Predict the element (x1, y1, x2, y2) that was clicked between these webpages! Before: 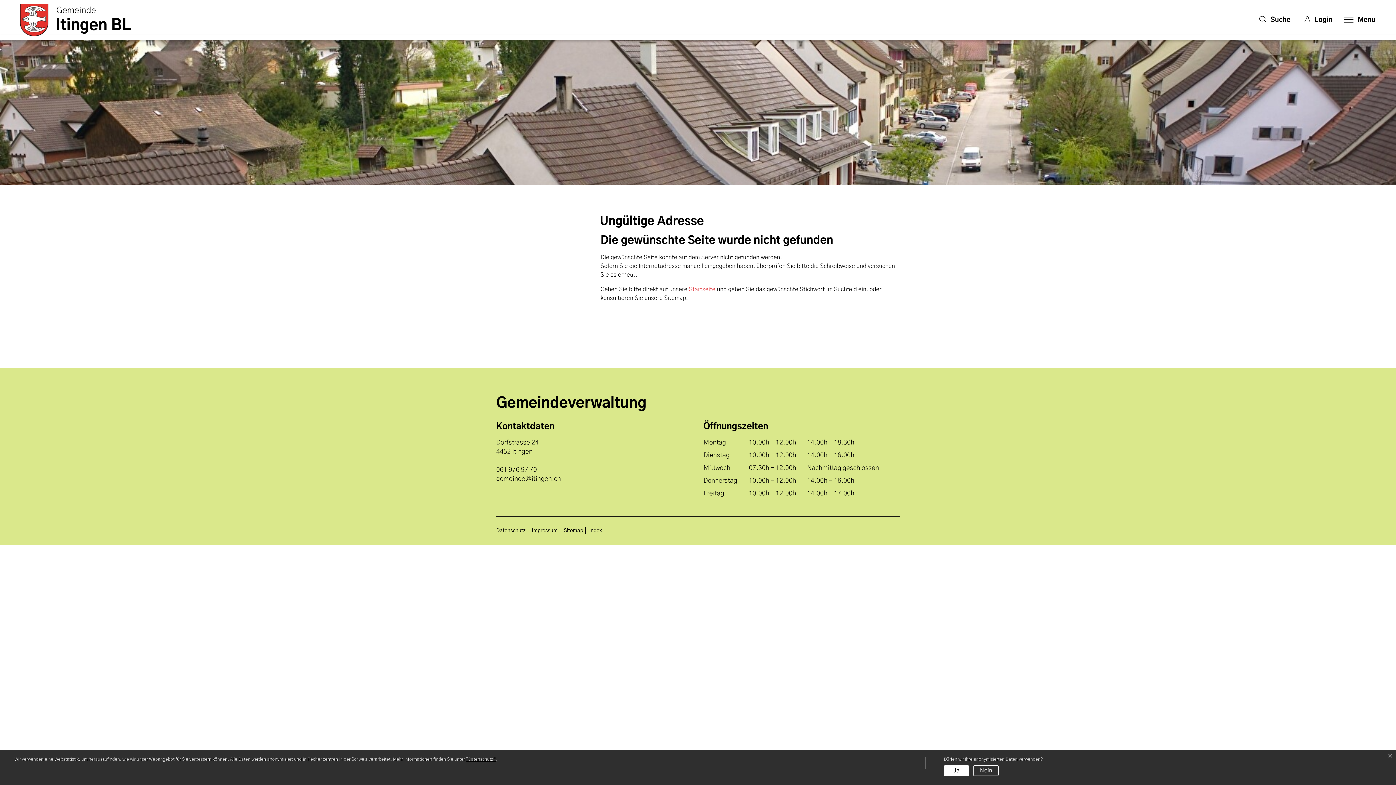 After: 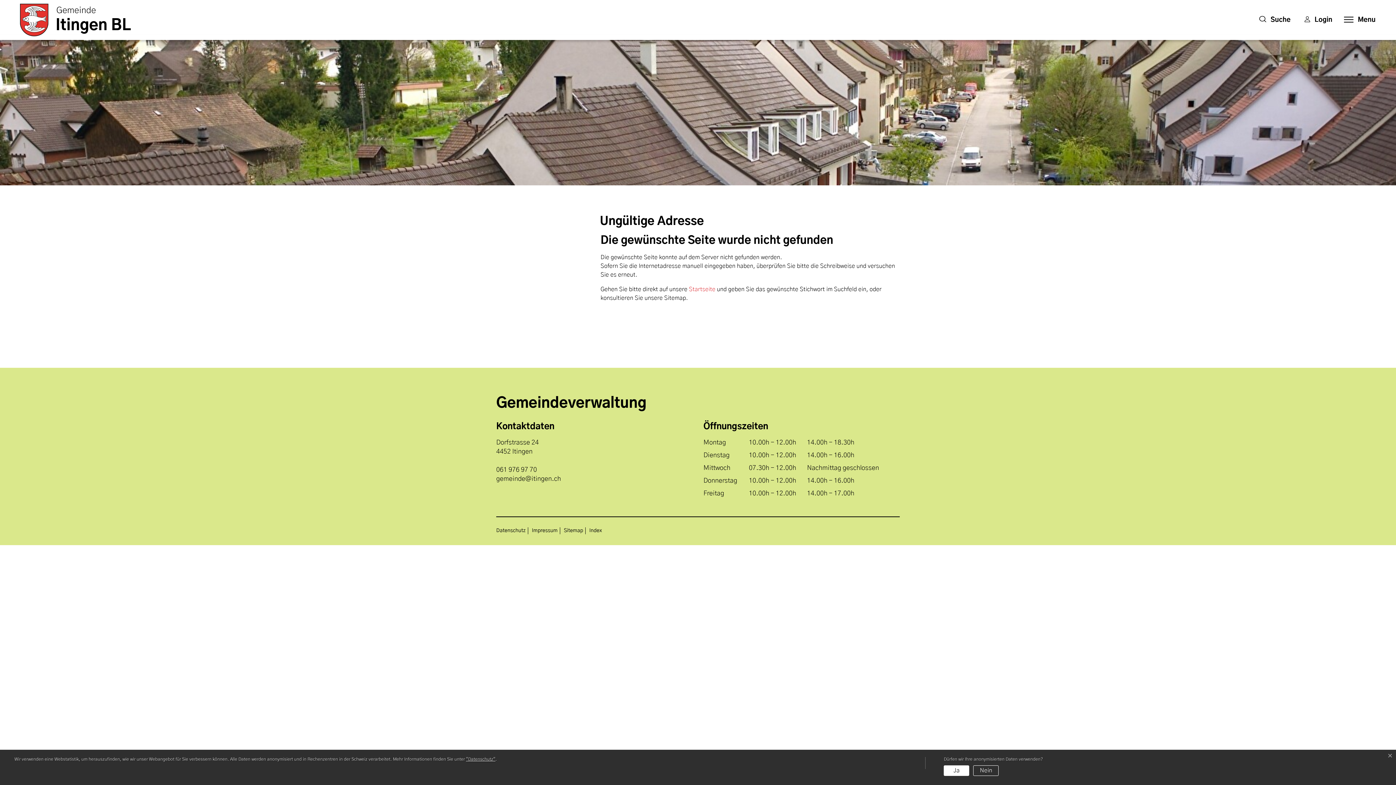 Action: bbox: (496, 476, 561, 482) label: gemeinde@itingen.ch